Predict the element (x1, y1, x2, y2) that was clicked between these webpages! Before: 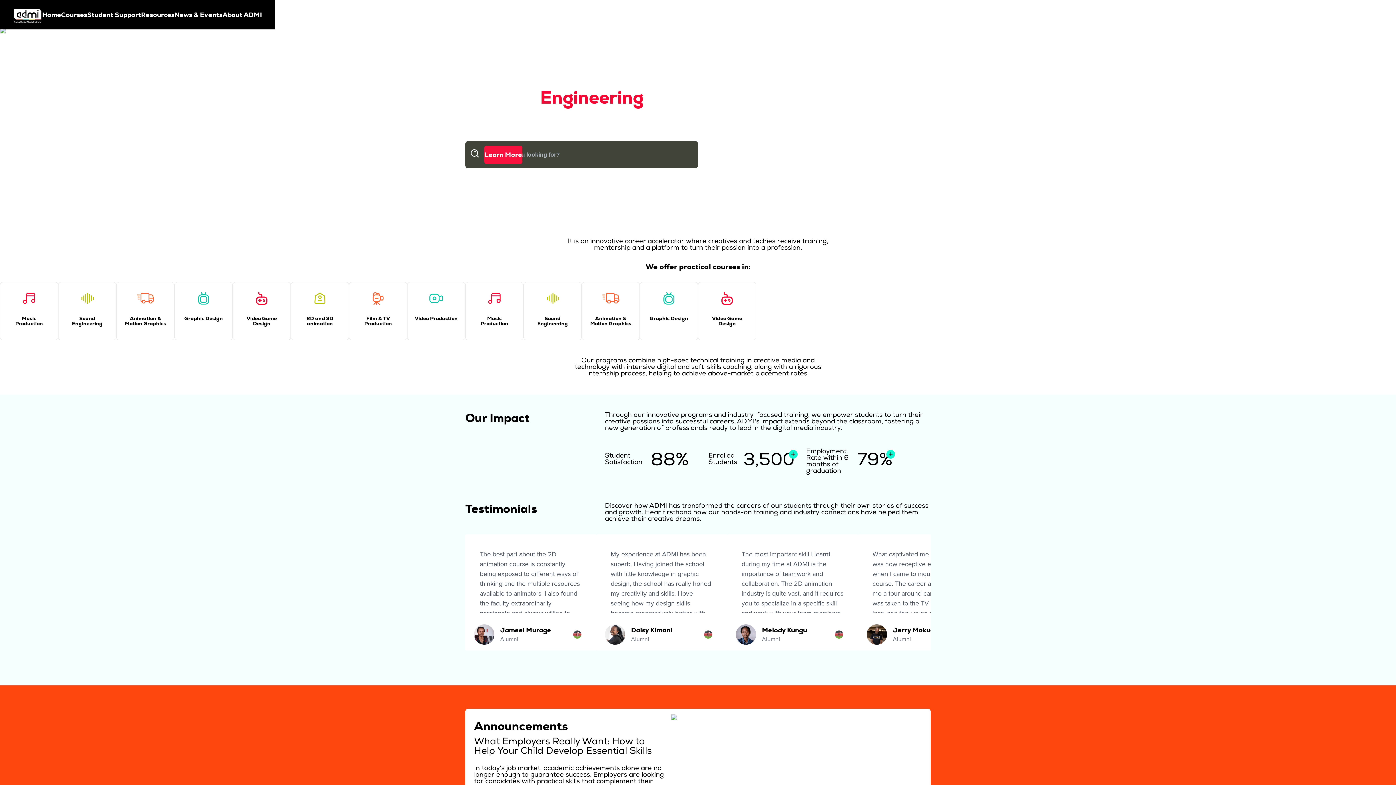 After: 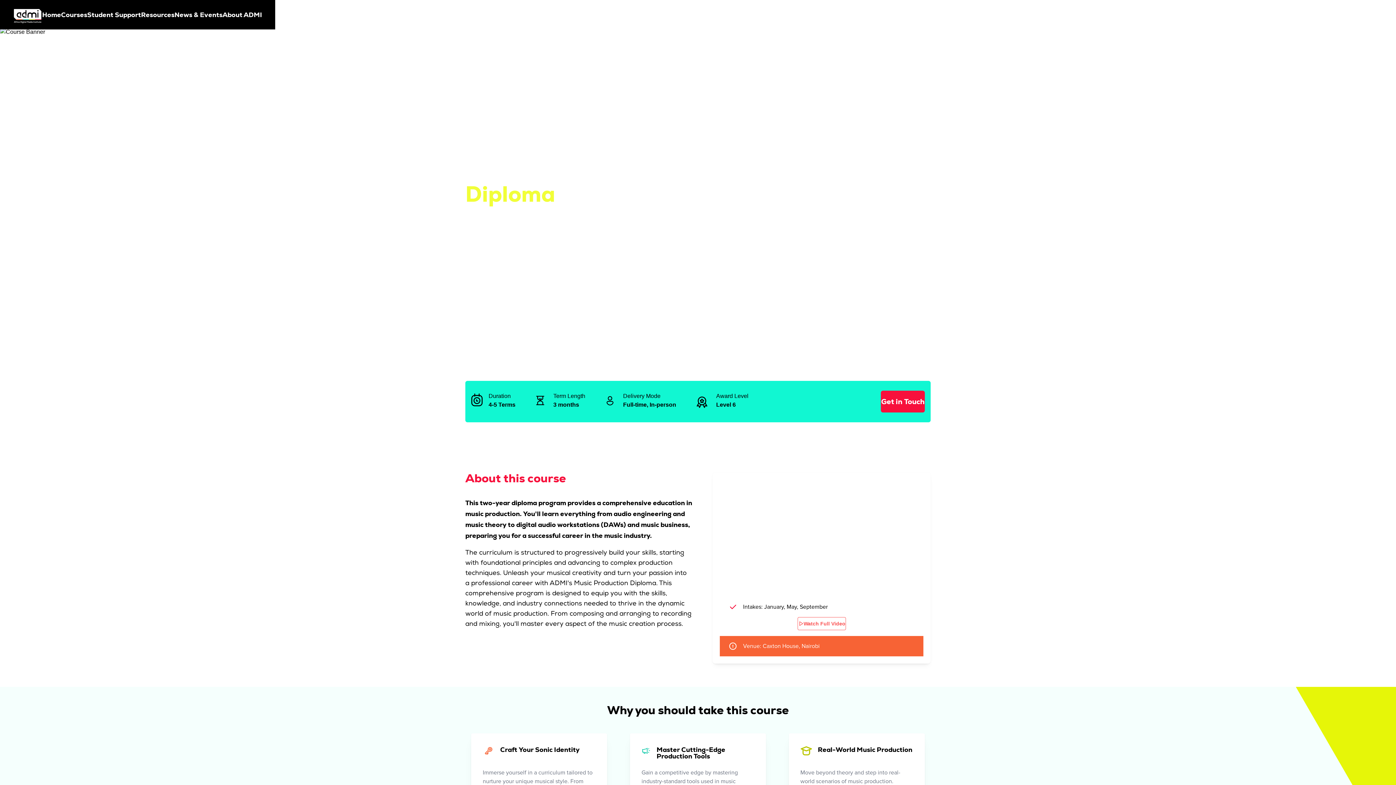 Action: bbox: (484, 145, 522, 164) label: Learn More